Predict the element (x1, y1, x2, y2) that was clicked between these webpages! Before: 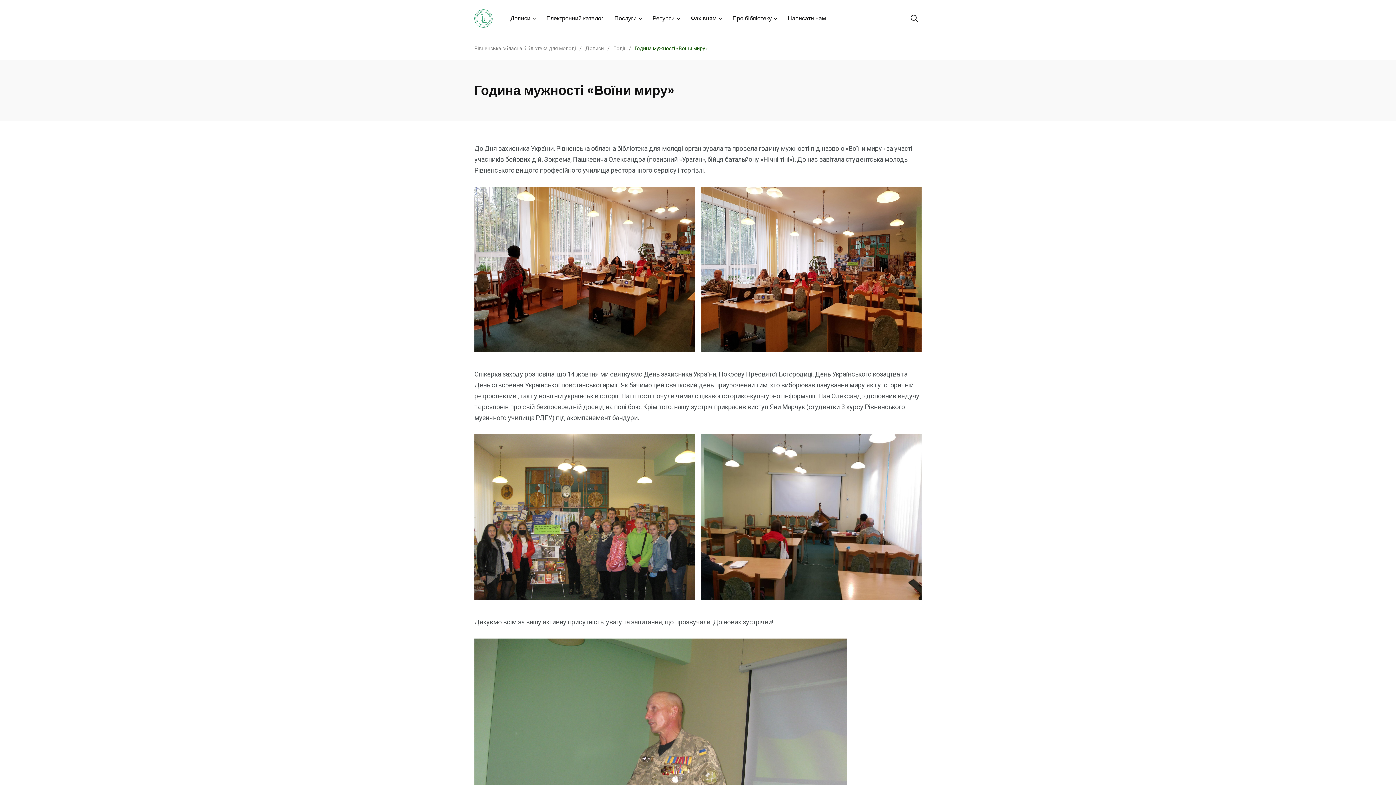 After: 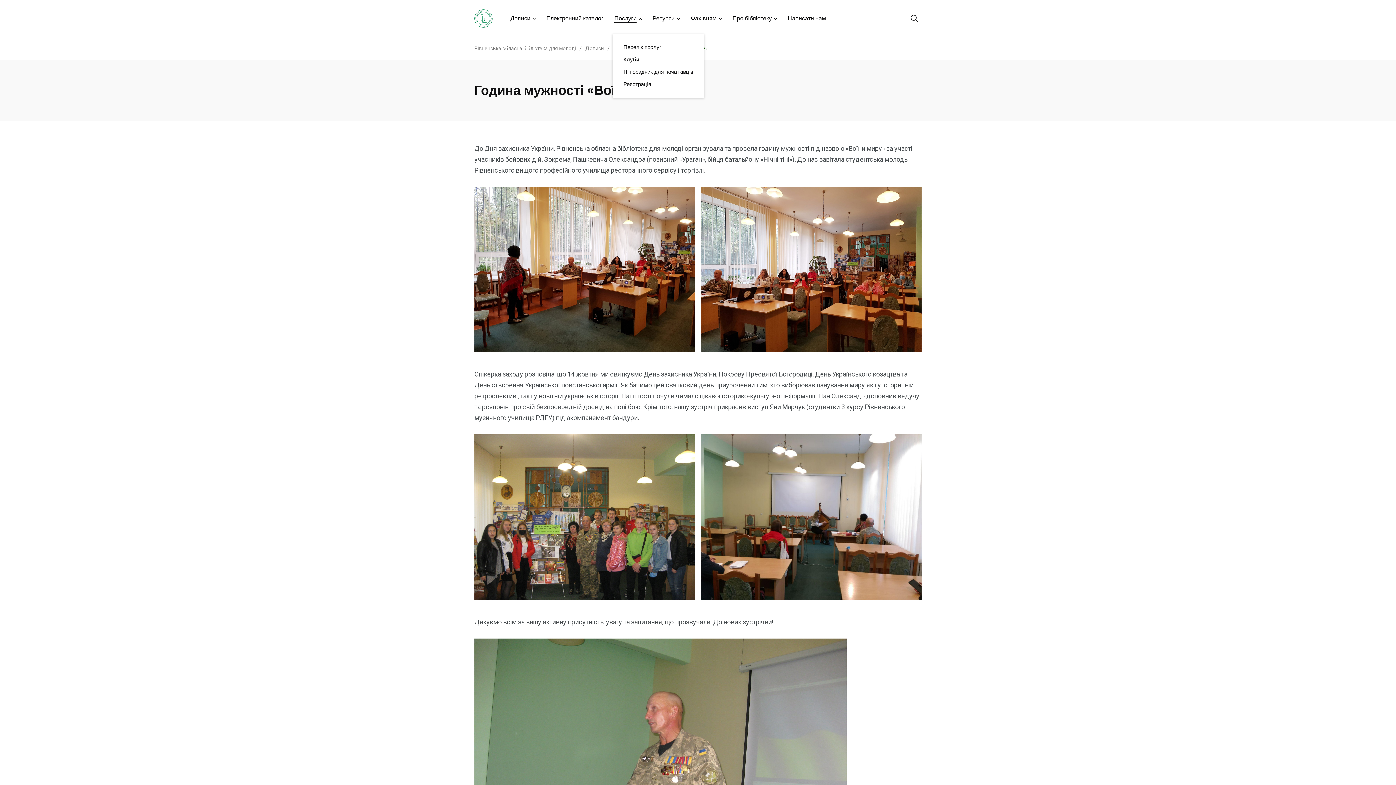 Action: label: Послуги bbox: (614, 14, 636, 22)